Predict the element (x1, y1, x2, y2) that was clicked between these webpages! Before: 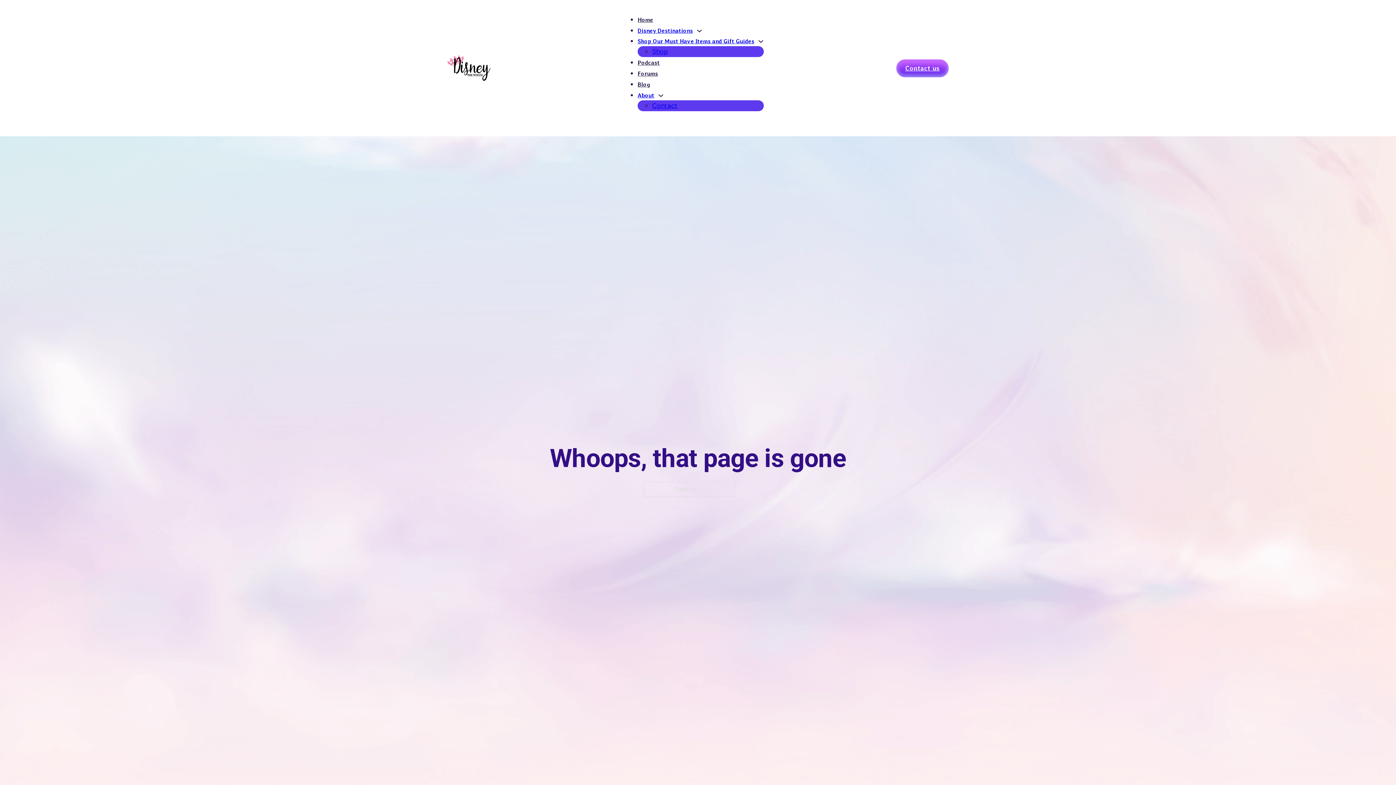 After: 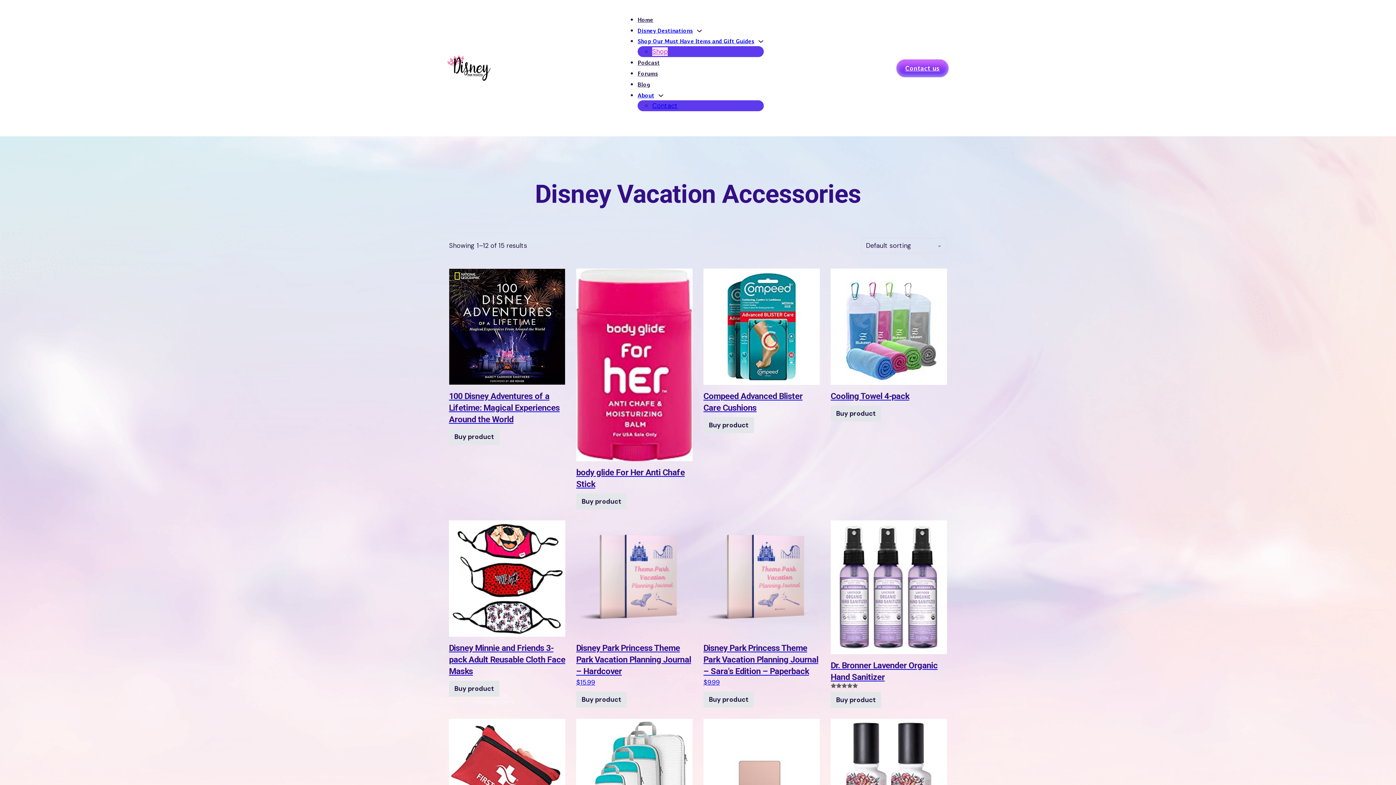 Action: label: Shop bbox: (652, 47, 668, 56)